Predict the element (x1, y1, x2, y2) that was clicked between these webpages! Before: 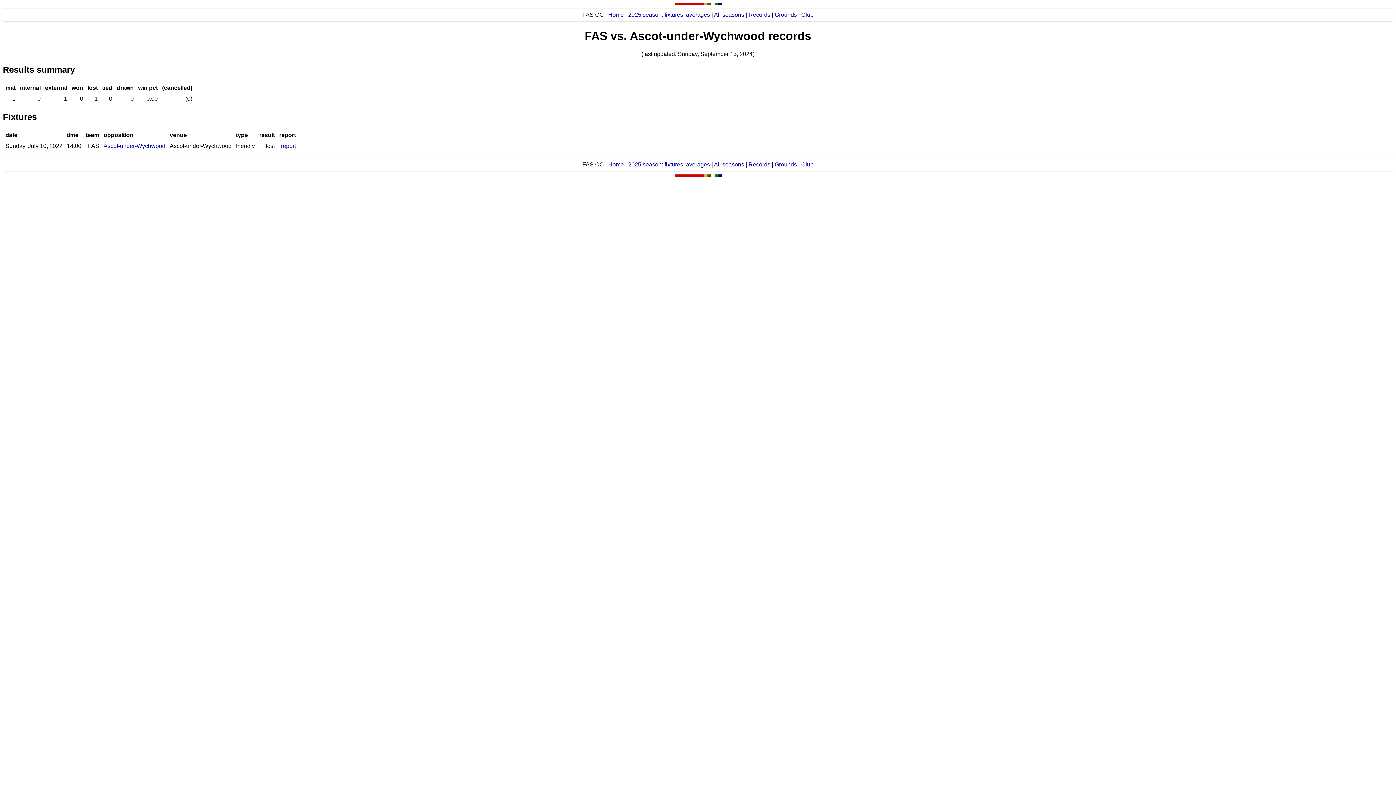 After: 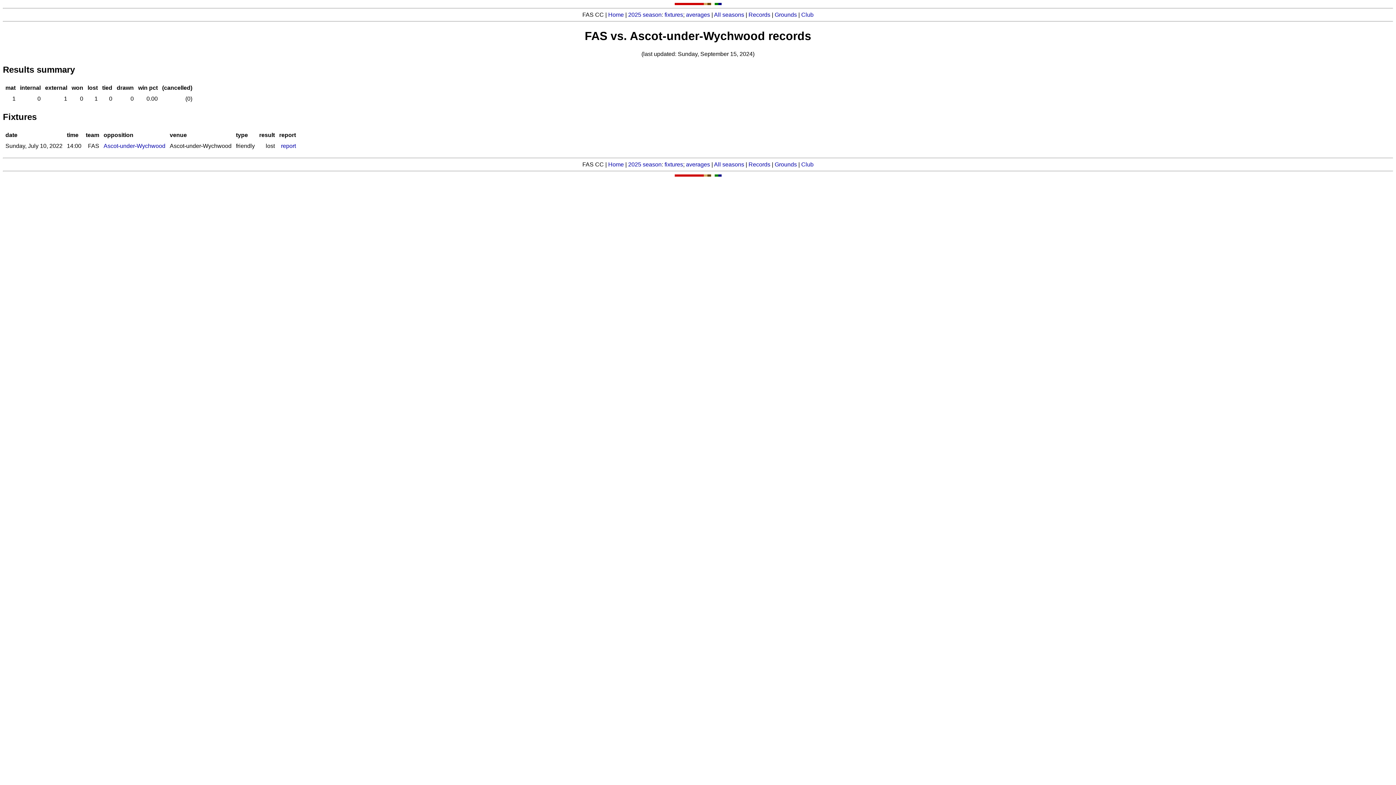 Action: bbox: (103, 142, 165, 148) label: Ascot-under-Wychwood